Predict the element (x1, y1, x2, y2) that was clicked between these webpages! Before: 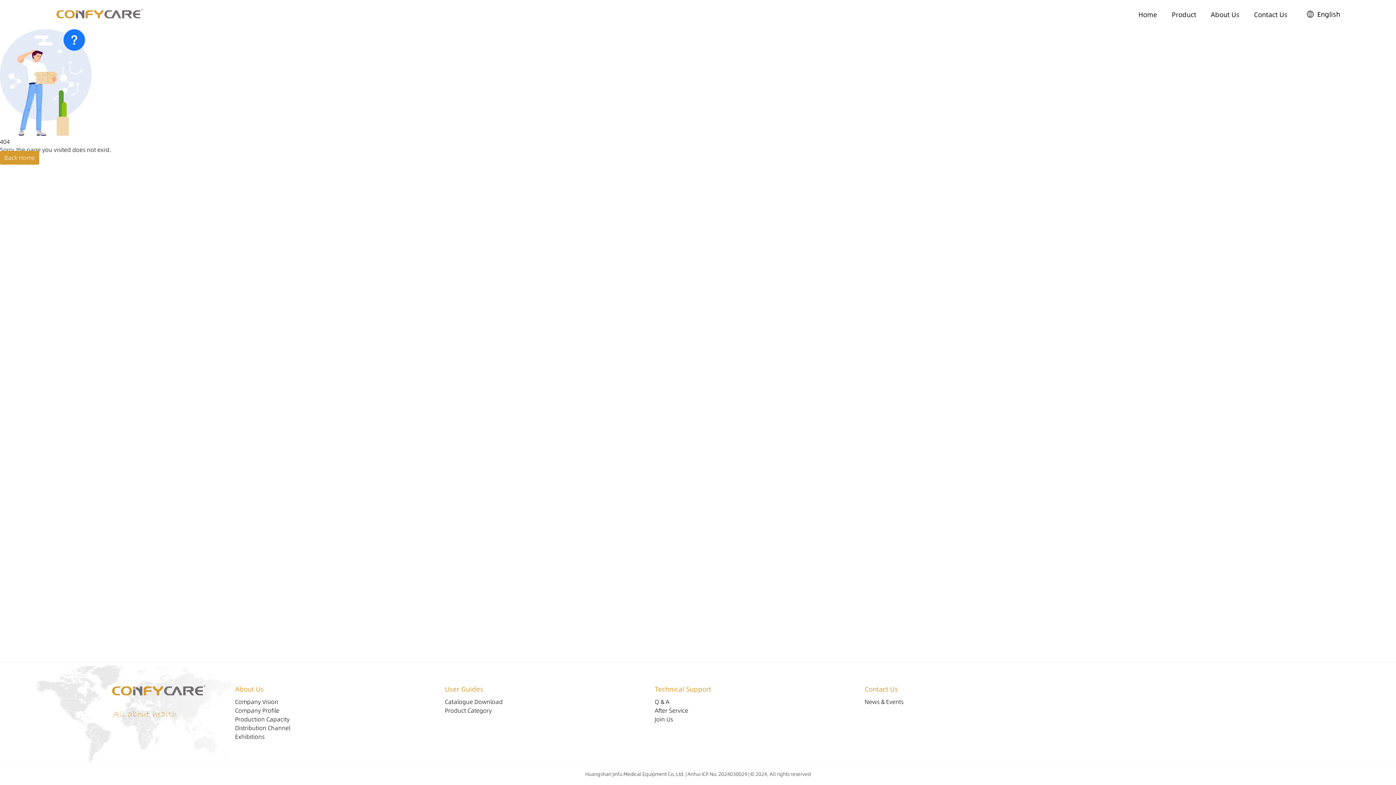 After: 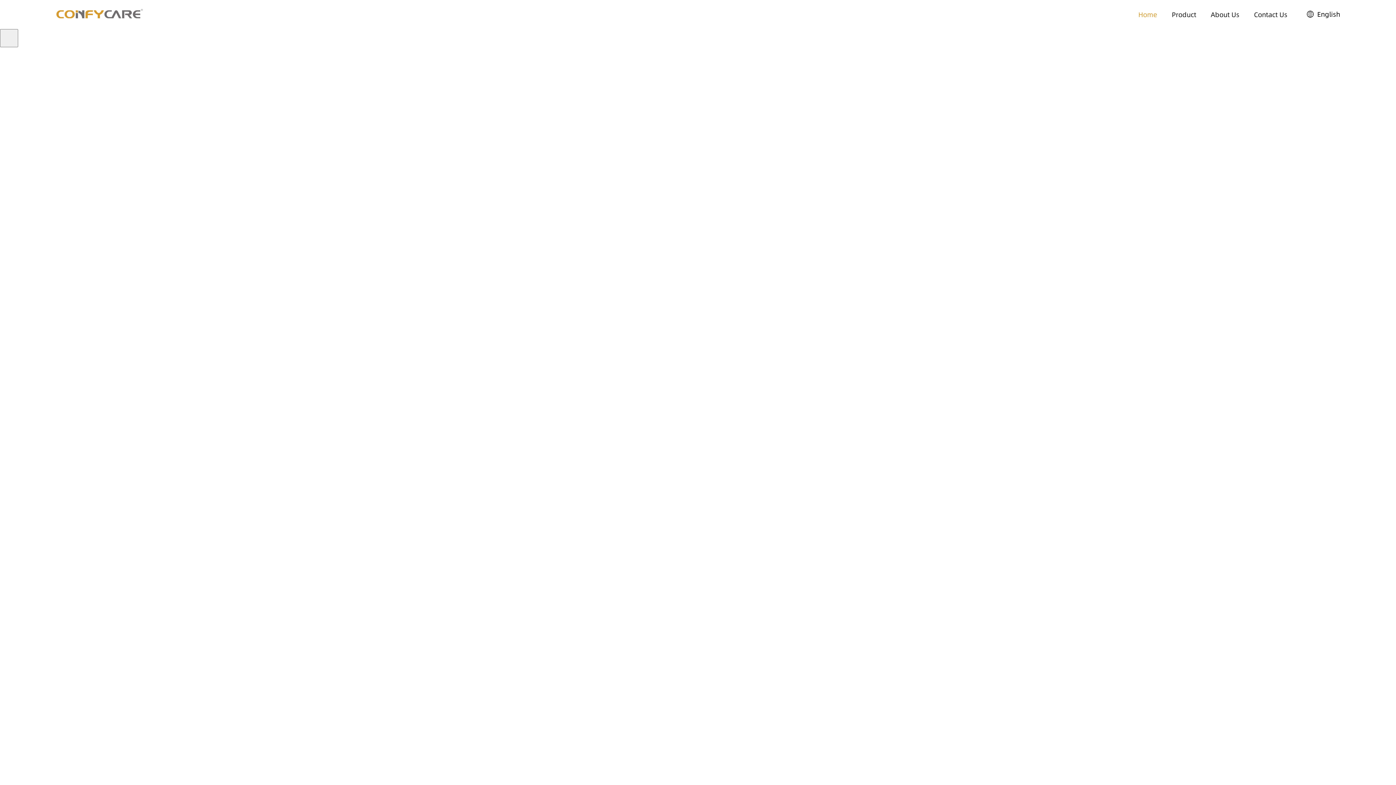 Action: bbox: (55, 8, 143, 20)